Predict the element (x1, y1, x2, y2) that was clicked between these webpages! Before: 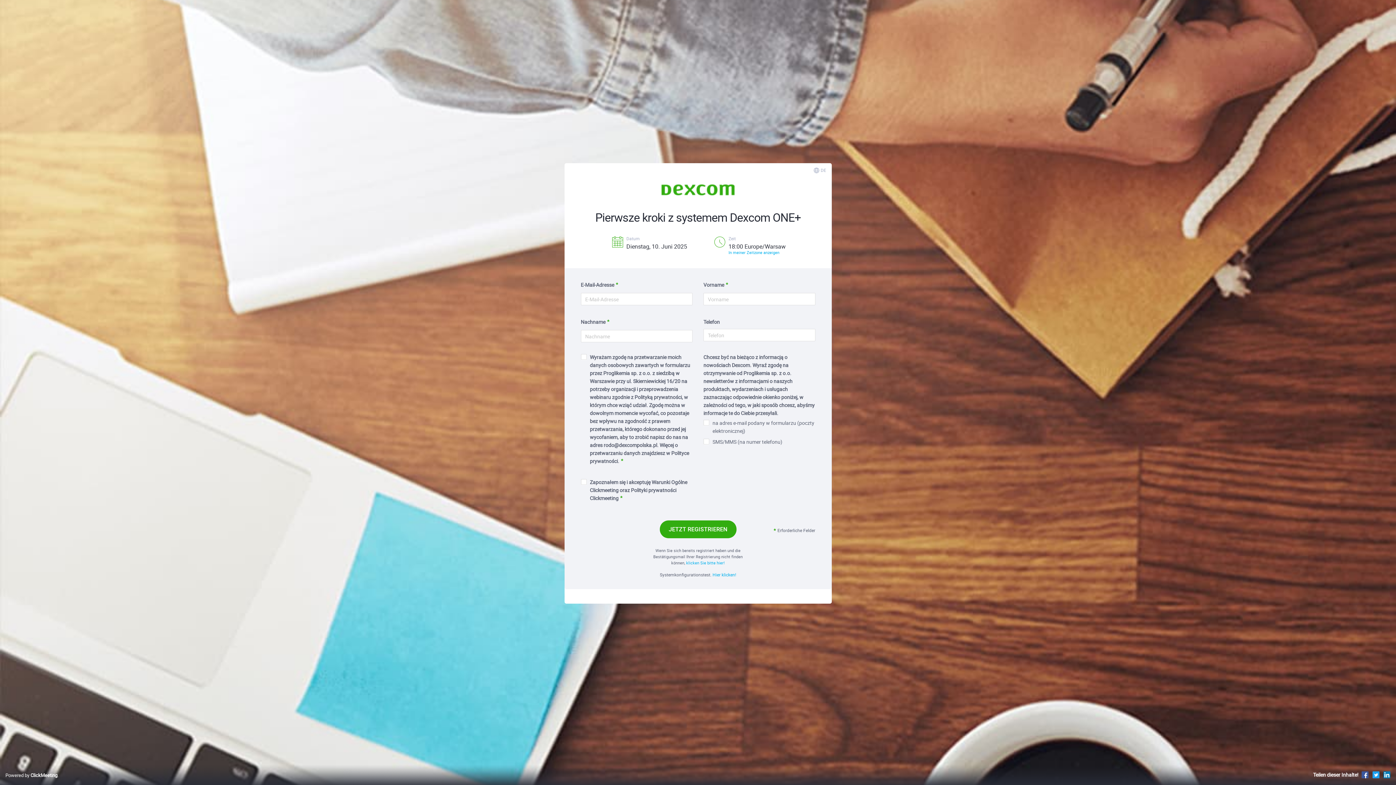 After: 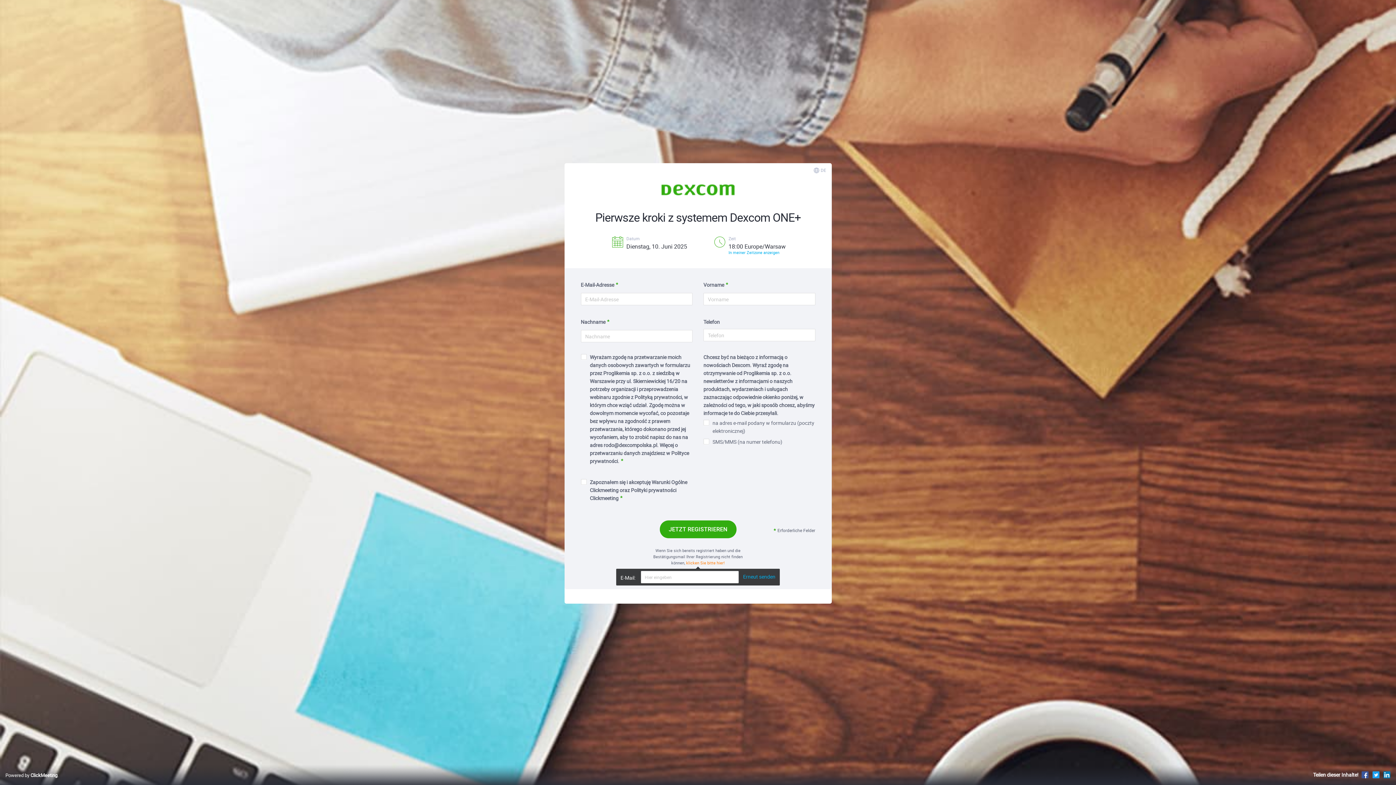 Action: label: klicken Sie bitte hier! bbox: (686, 560, 724, 565)